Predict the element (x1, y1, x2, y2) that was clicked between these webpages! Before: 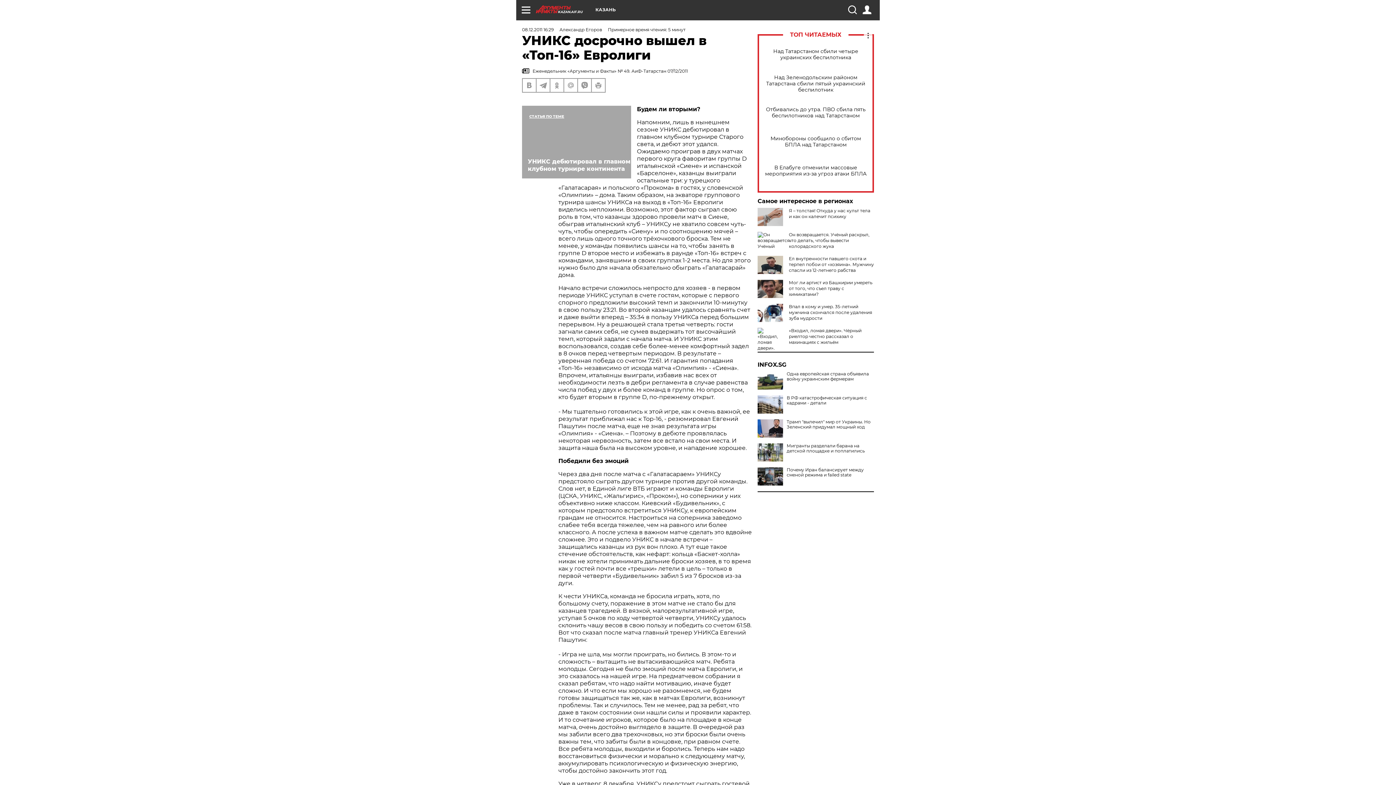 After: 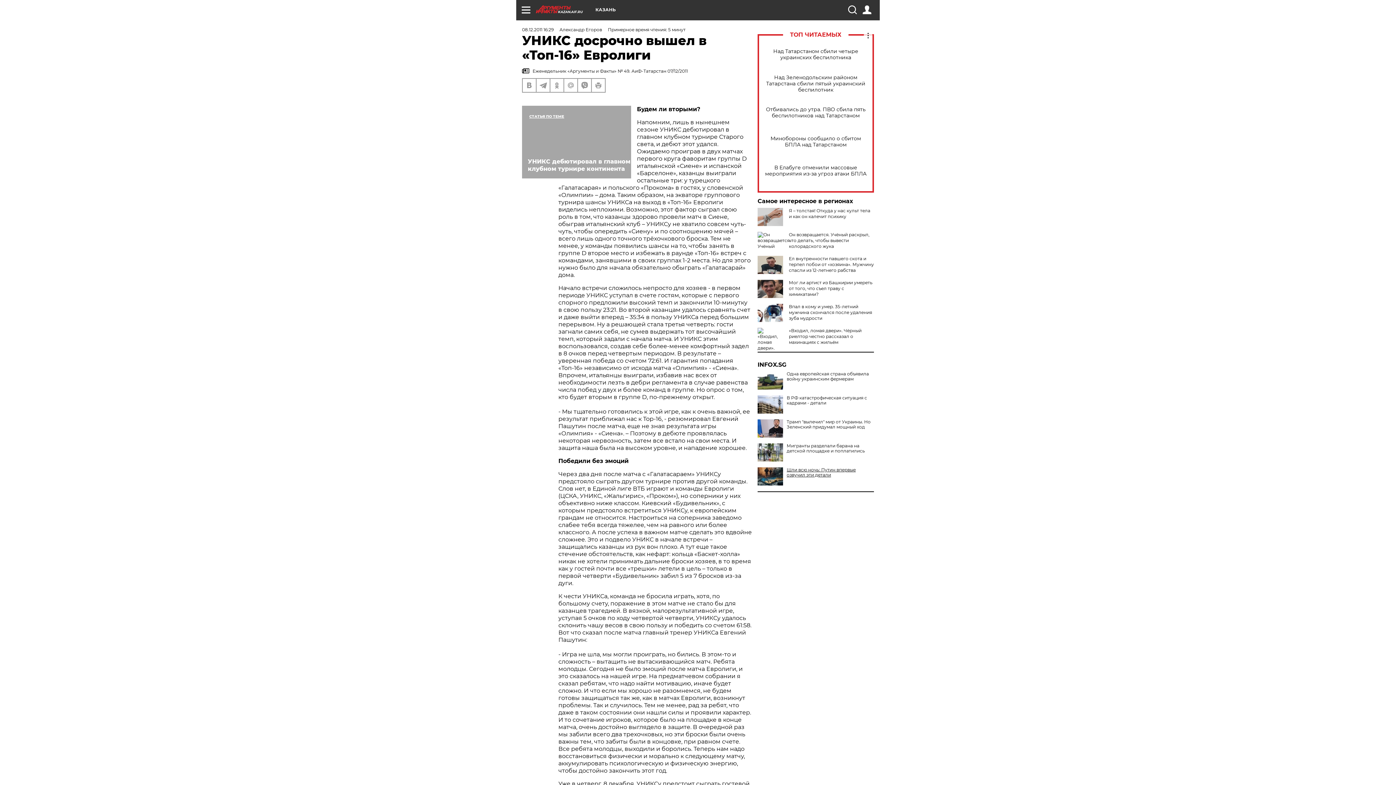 Action: bbox: (757, 467, 874, 477) label: Почему Иран балансирует между сменой режима и failed state